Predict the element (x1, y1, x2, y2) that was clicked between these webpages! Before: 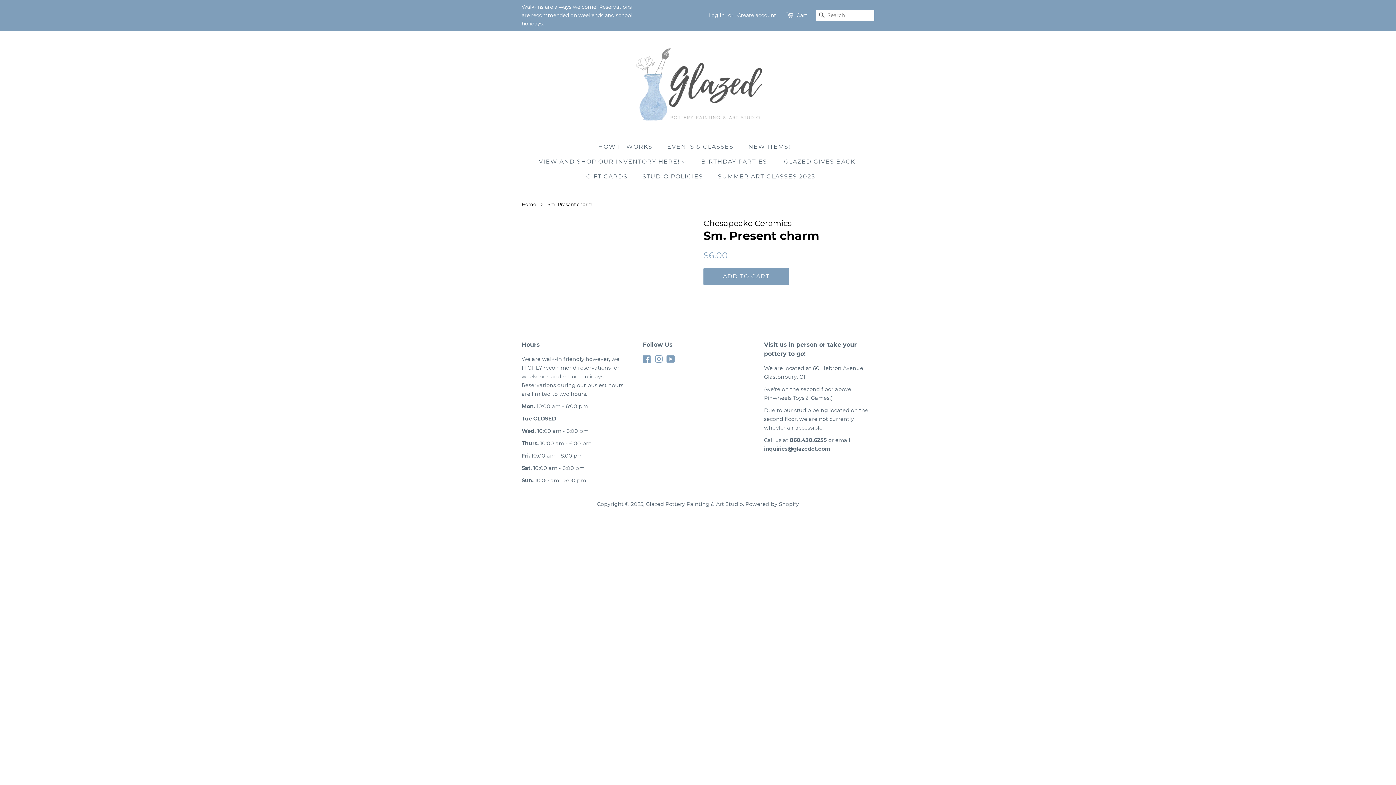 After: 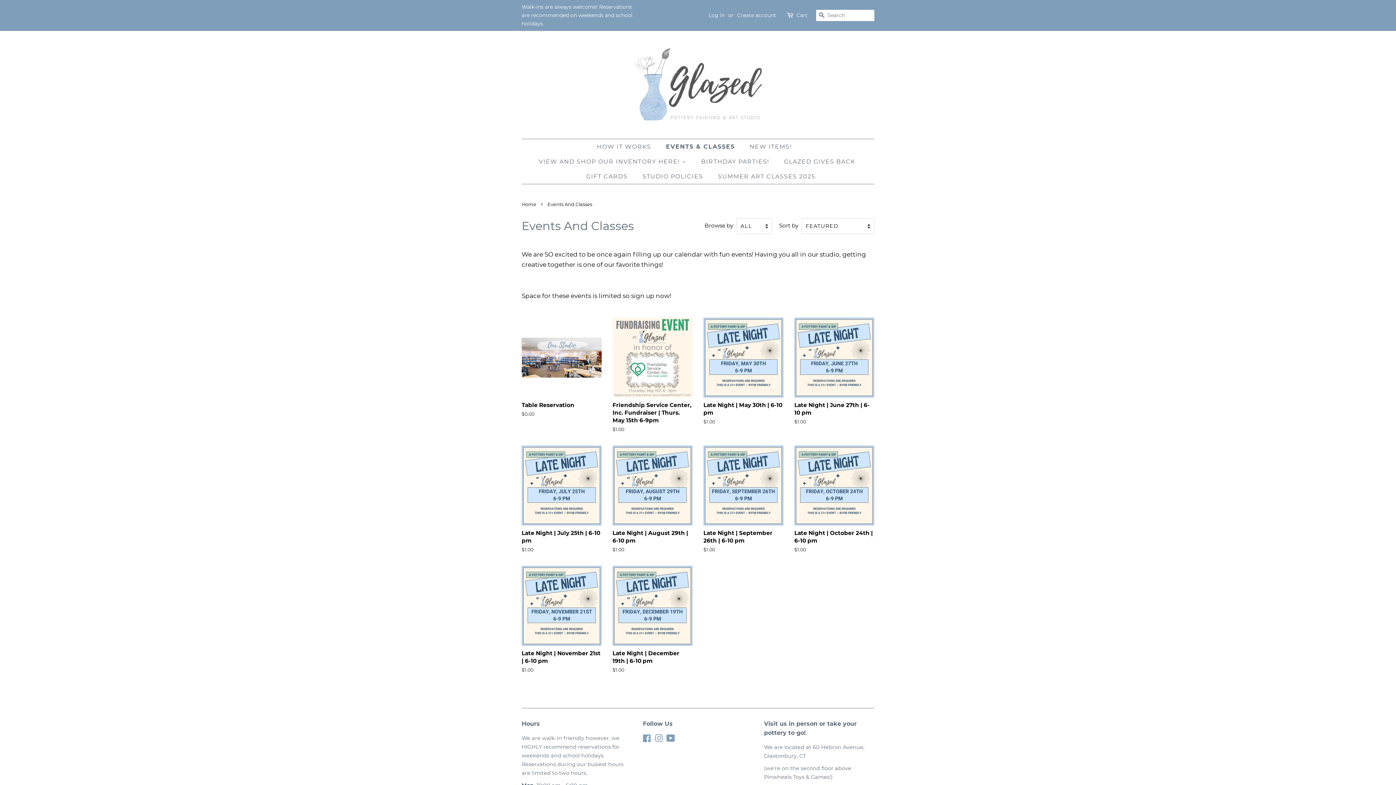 Action: label: EVENTS & CLASSES bbox: (661, 139, 741, 154)